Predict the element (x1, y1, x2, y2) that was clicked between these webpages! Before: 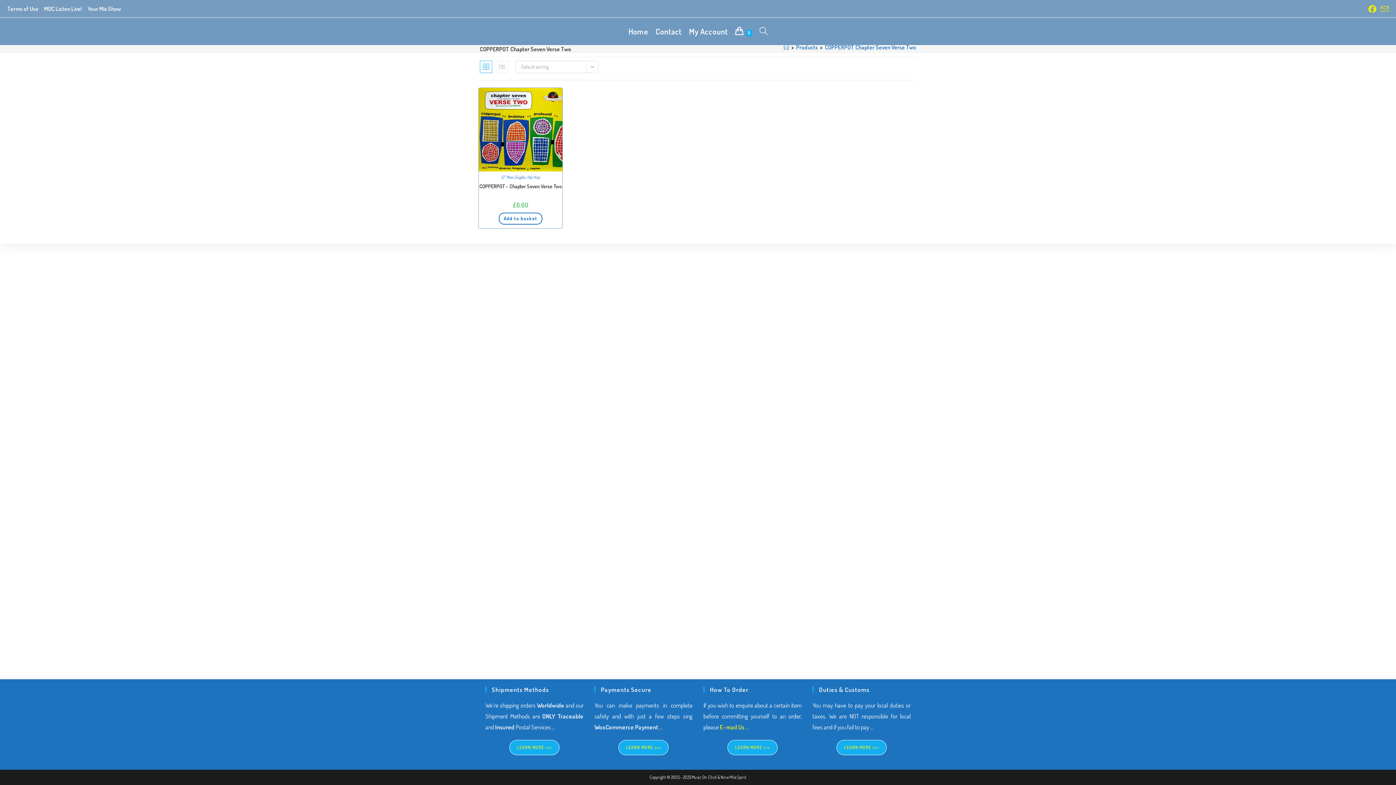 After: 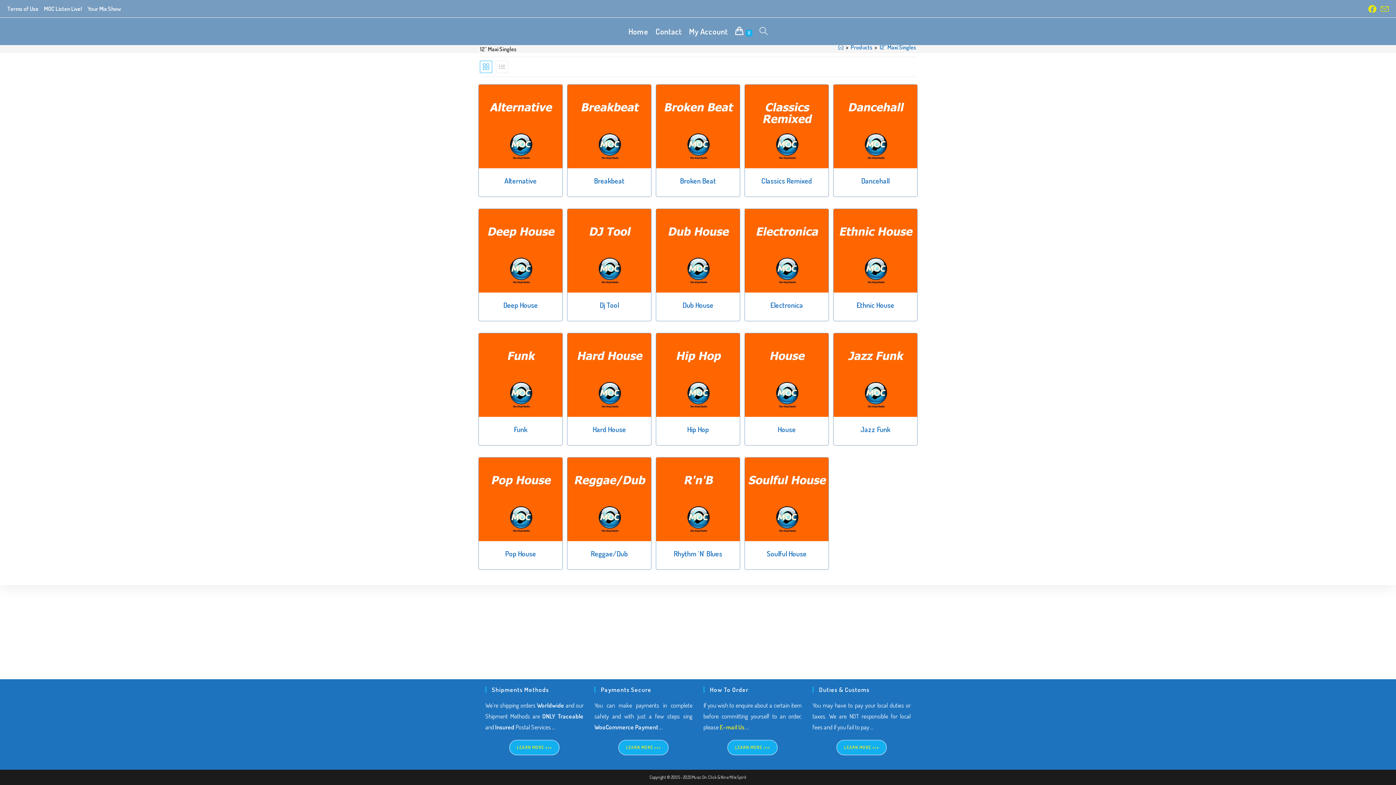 Action: bbox: (501, 174, 525, 179) label: 12" Maxi Singles